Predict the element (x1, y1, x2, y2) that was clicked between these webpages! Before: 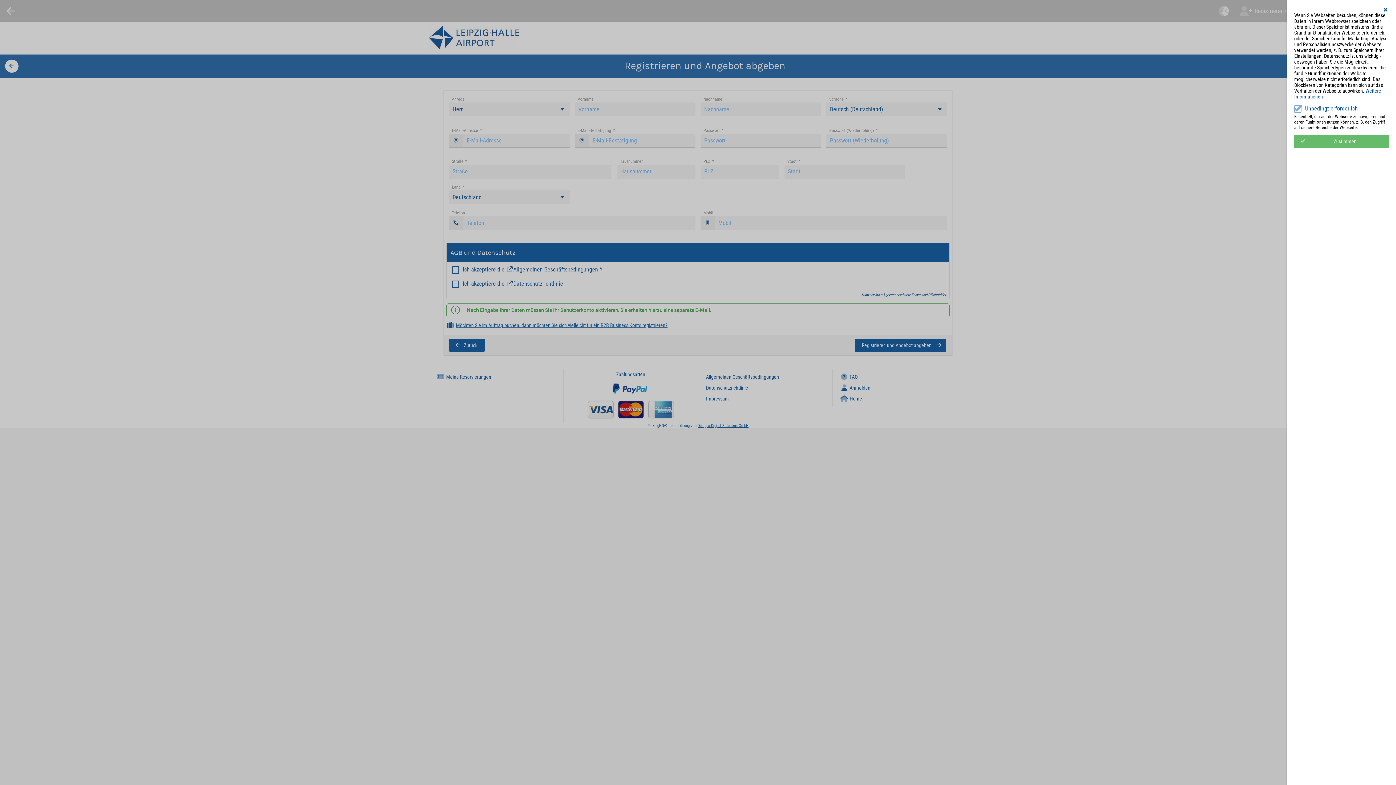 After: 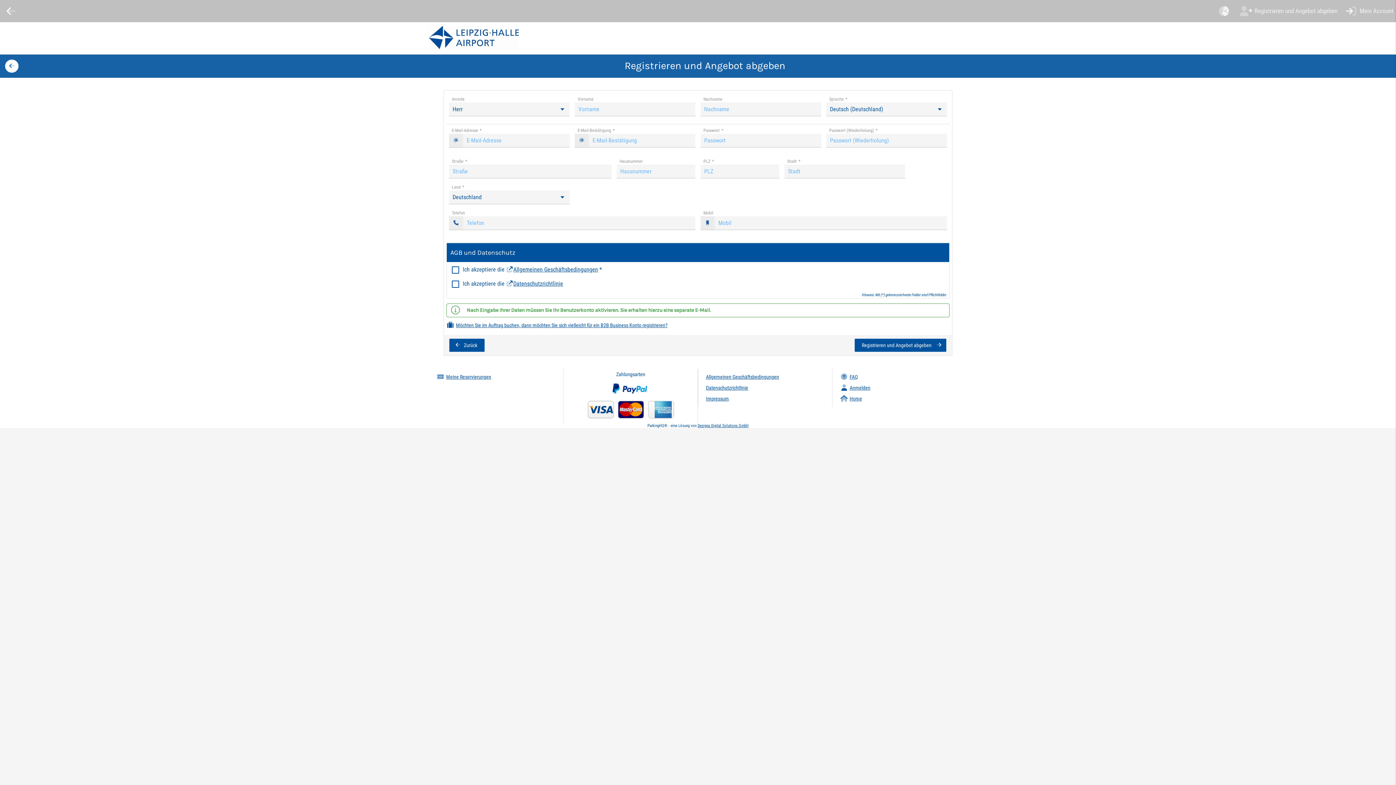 Action: bbox: (1294, 134, 1389, 147) label: Zustimmen